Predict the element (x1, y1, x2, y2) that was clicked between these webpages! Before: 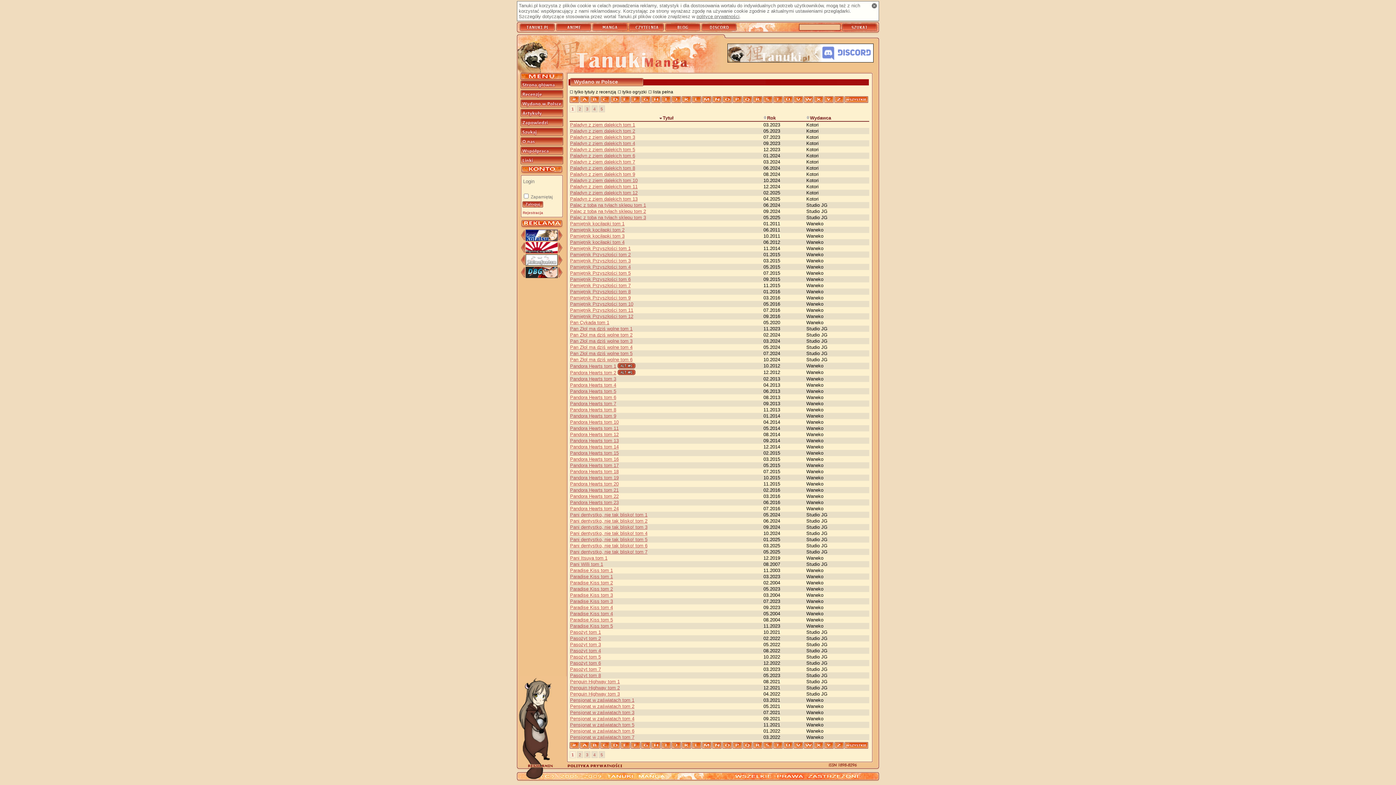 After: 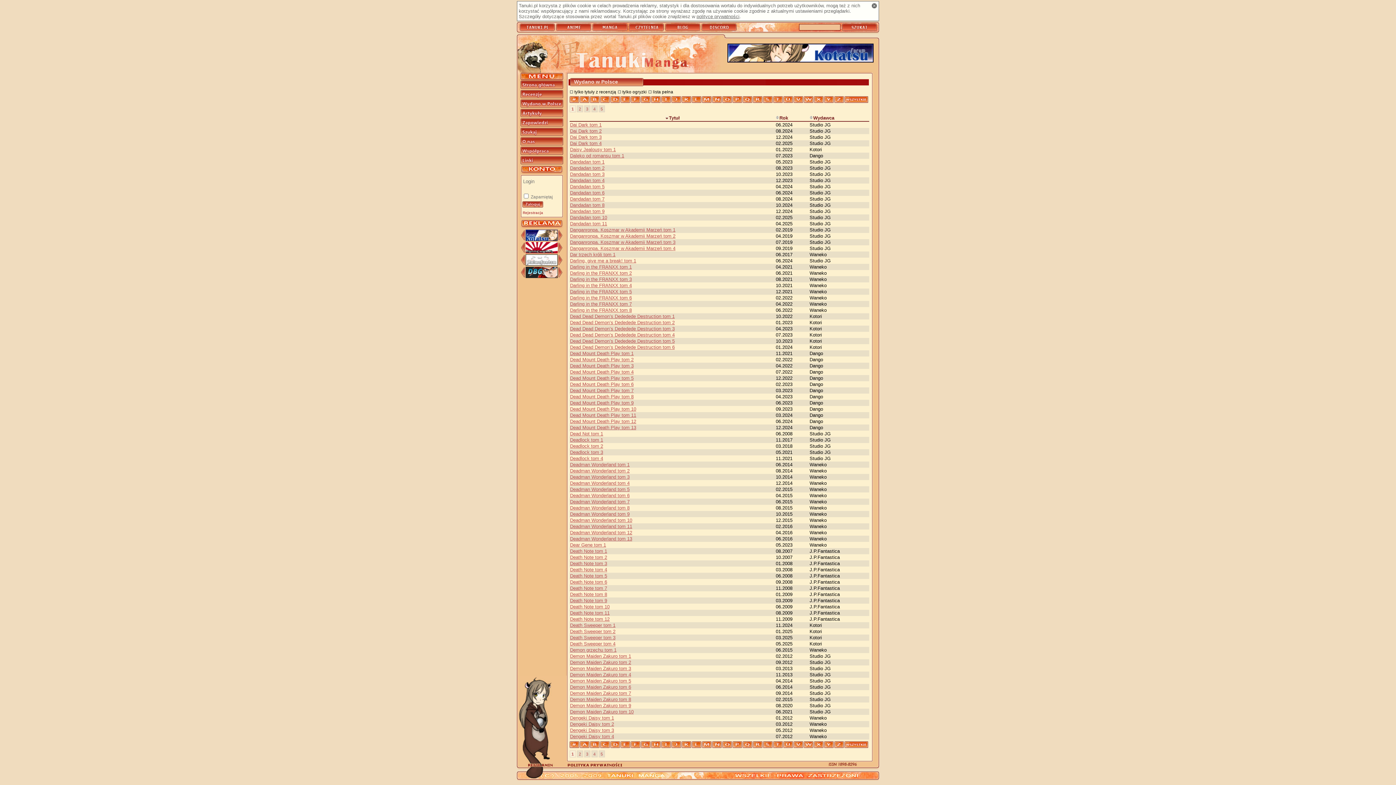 Action: bbox: (610, 742, 620, 749)